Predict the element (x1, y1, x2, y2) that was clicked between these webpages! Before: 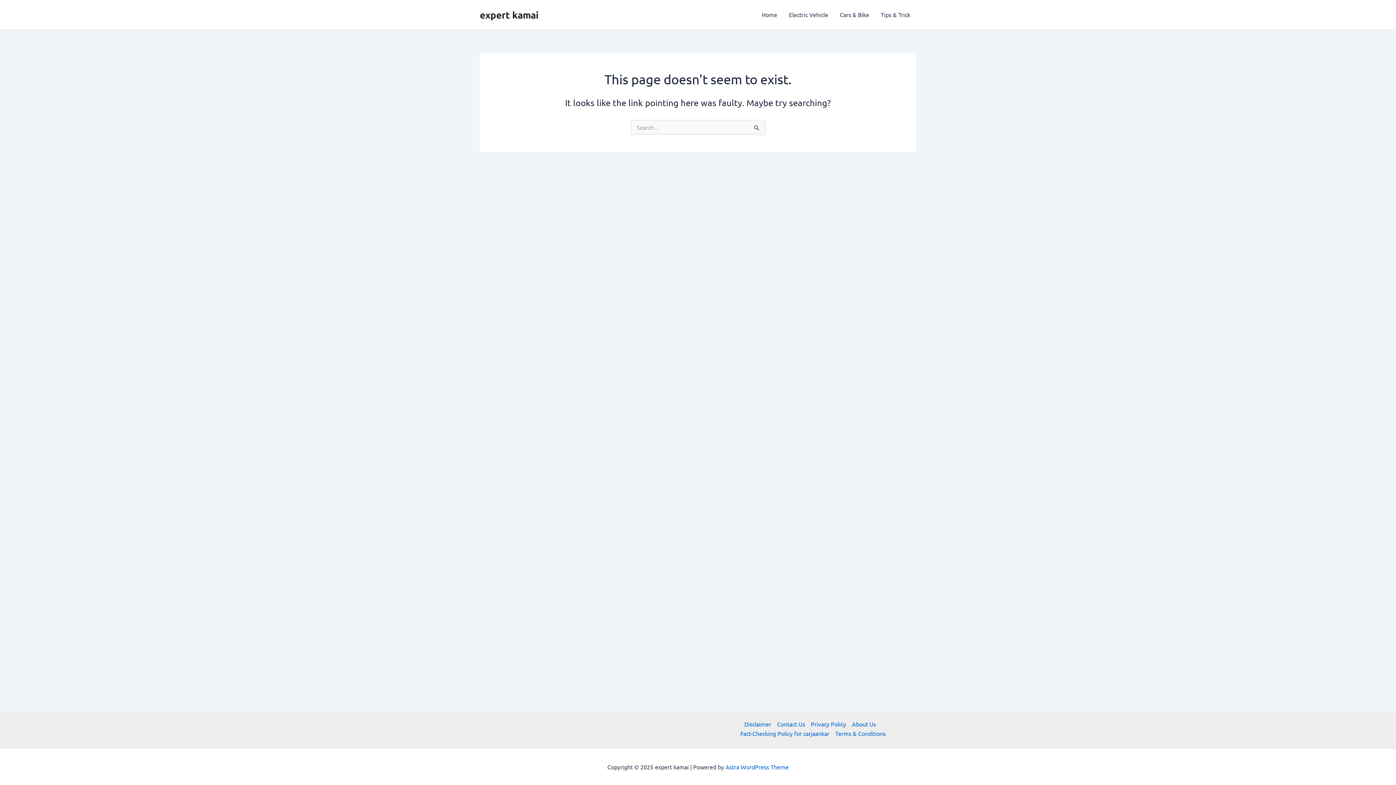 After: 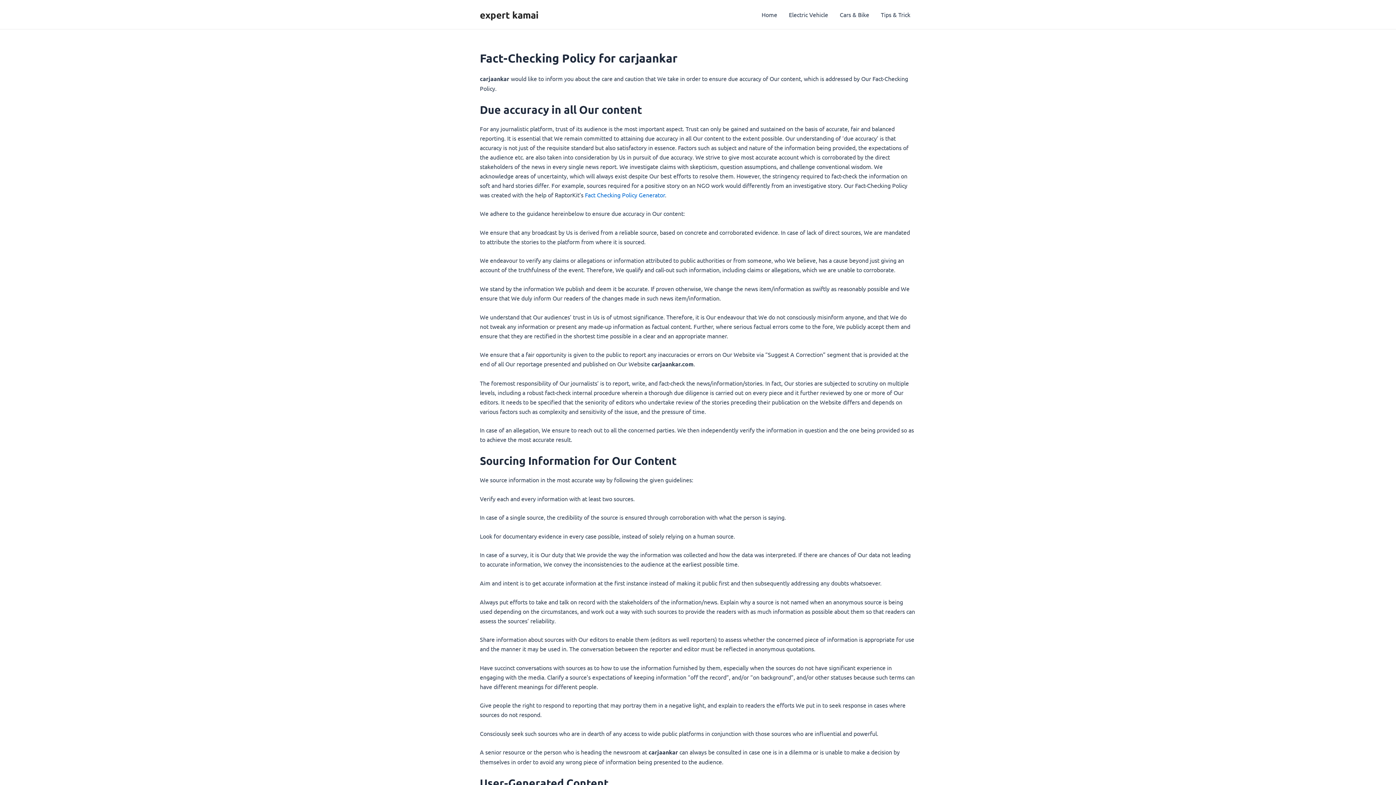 Action: label: Fact-Checking Policy for carjaankar bbox: (737, 729, 832, 738)